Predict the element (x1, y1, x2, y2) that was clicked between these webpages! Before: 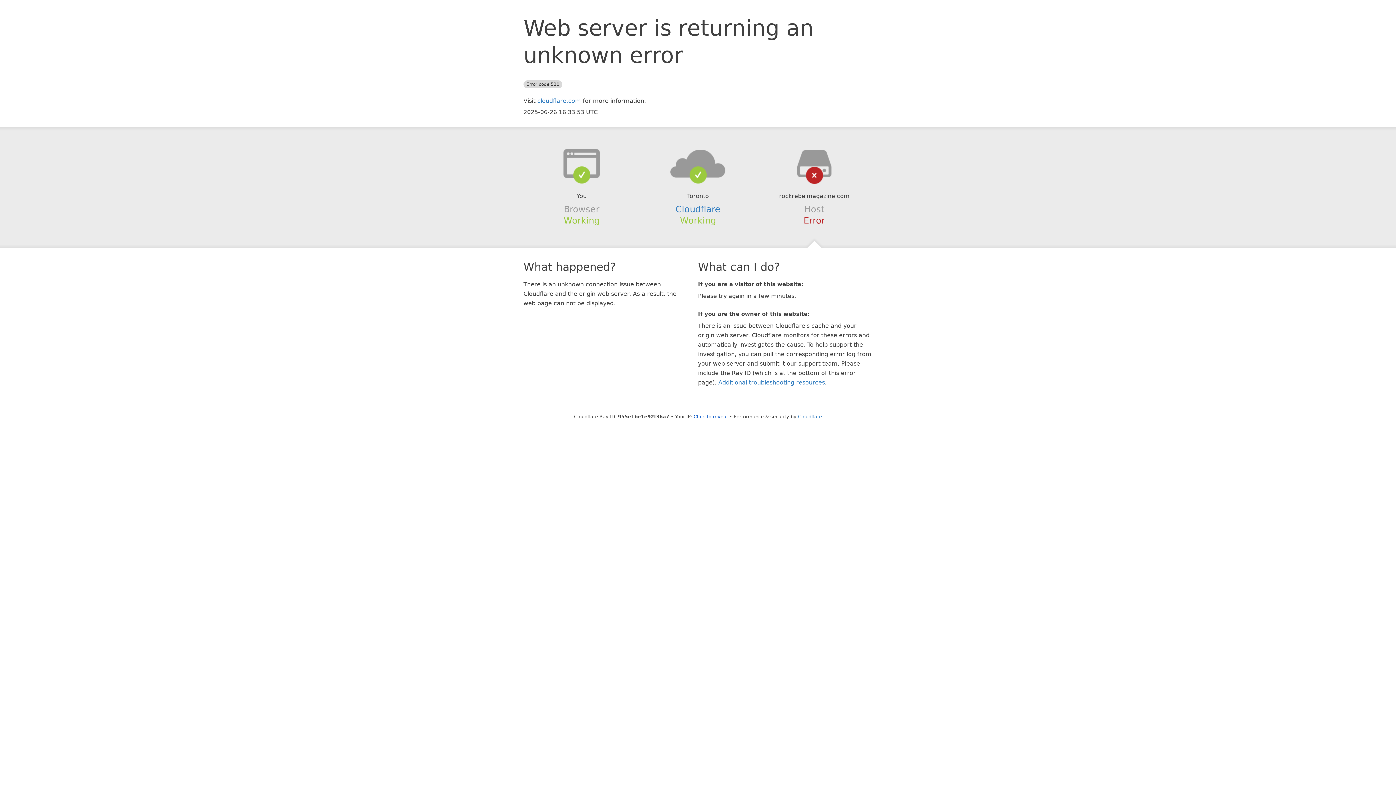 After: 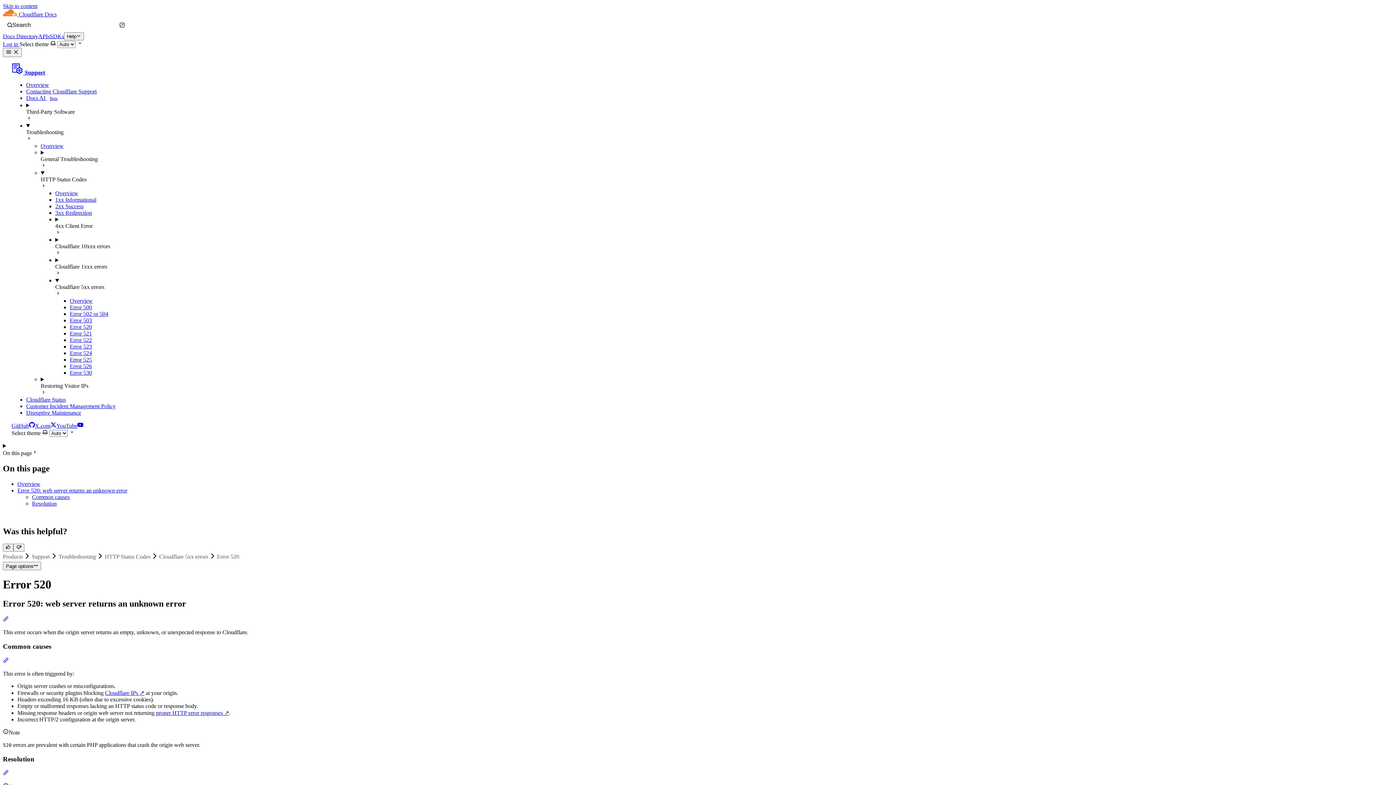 Action: label: Additional troubleshooting resources bbox: (718, 379, 825, 386)